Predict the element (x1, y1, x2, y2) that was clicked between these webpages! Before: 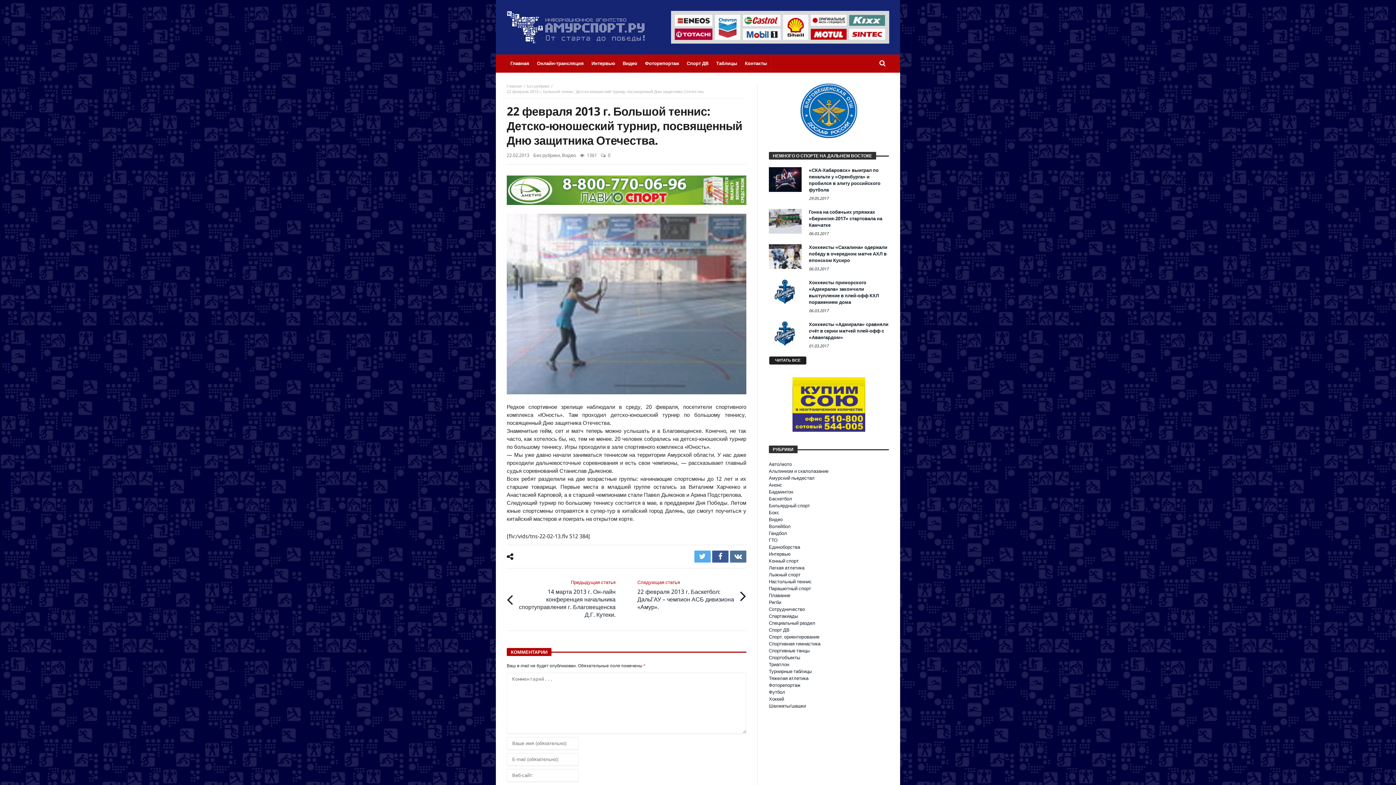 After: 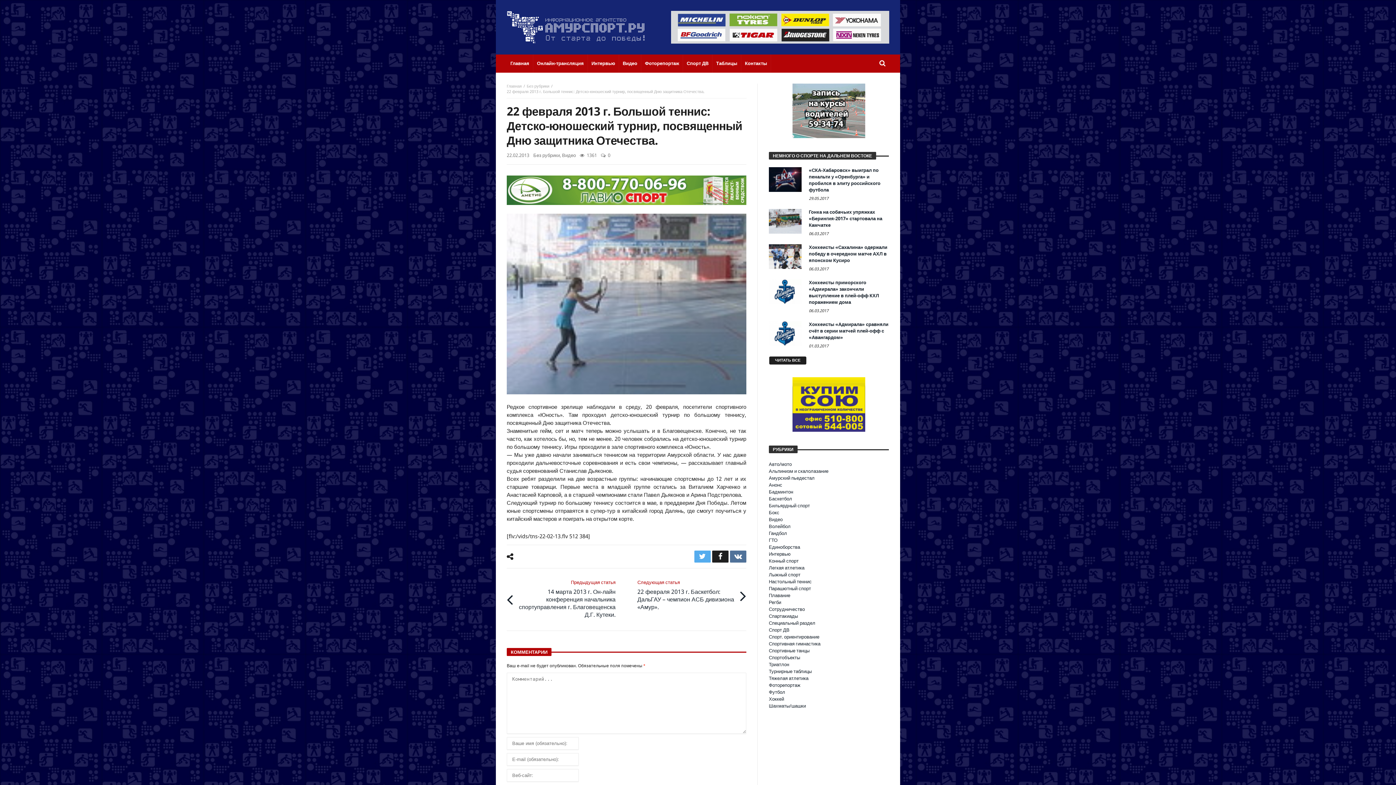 Action: bbox: (712, 550, 728, 562)